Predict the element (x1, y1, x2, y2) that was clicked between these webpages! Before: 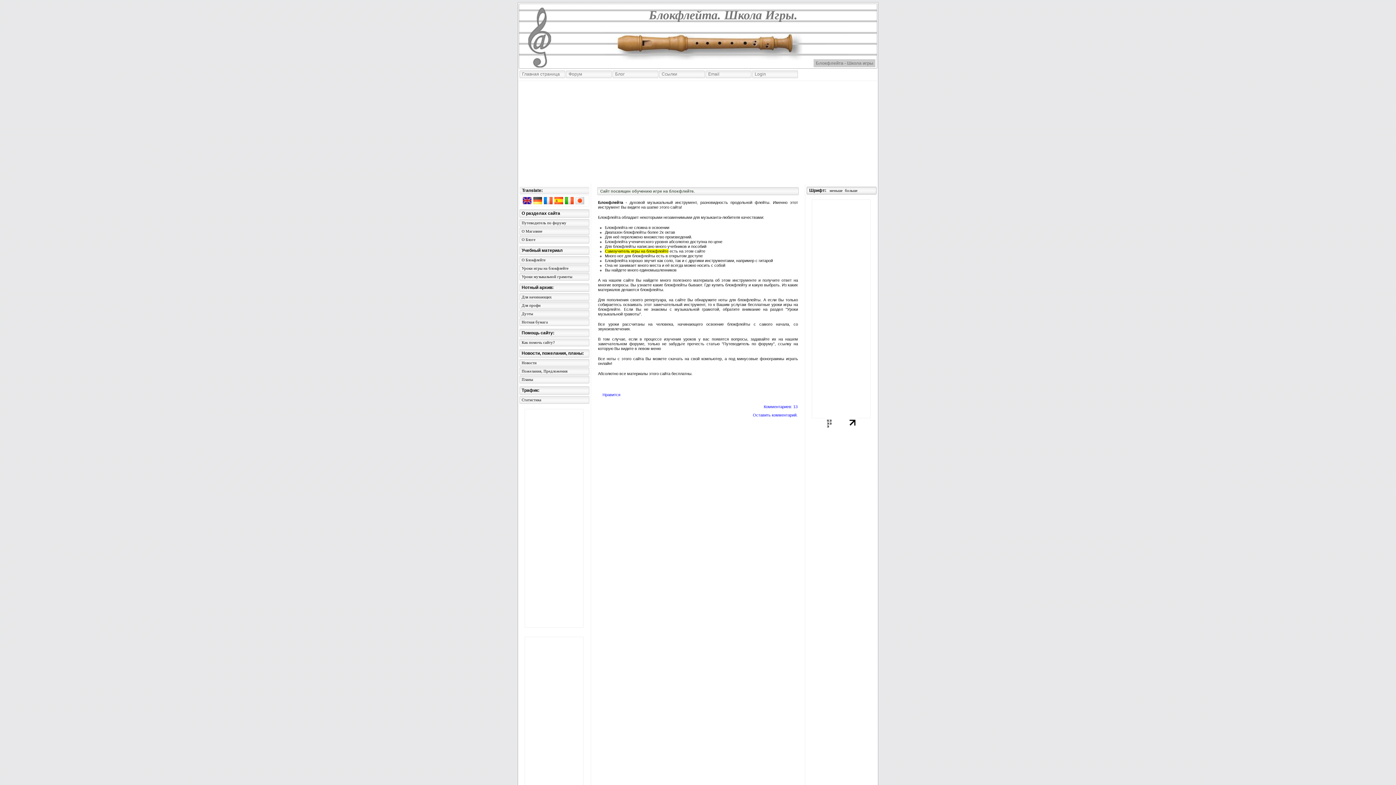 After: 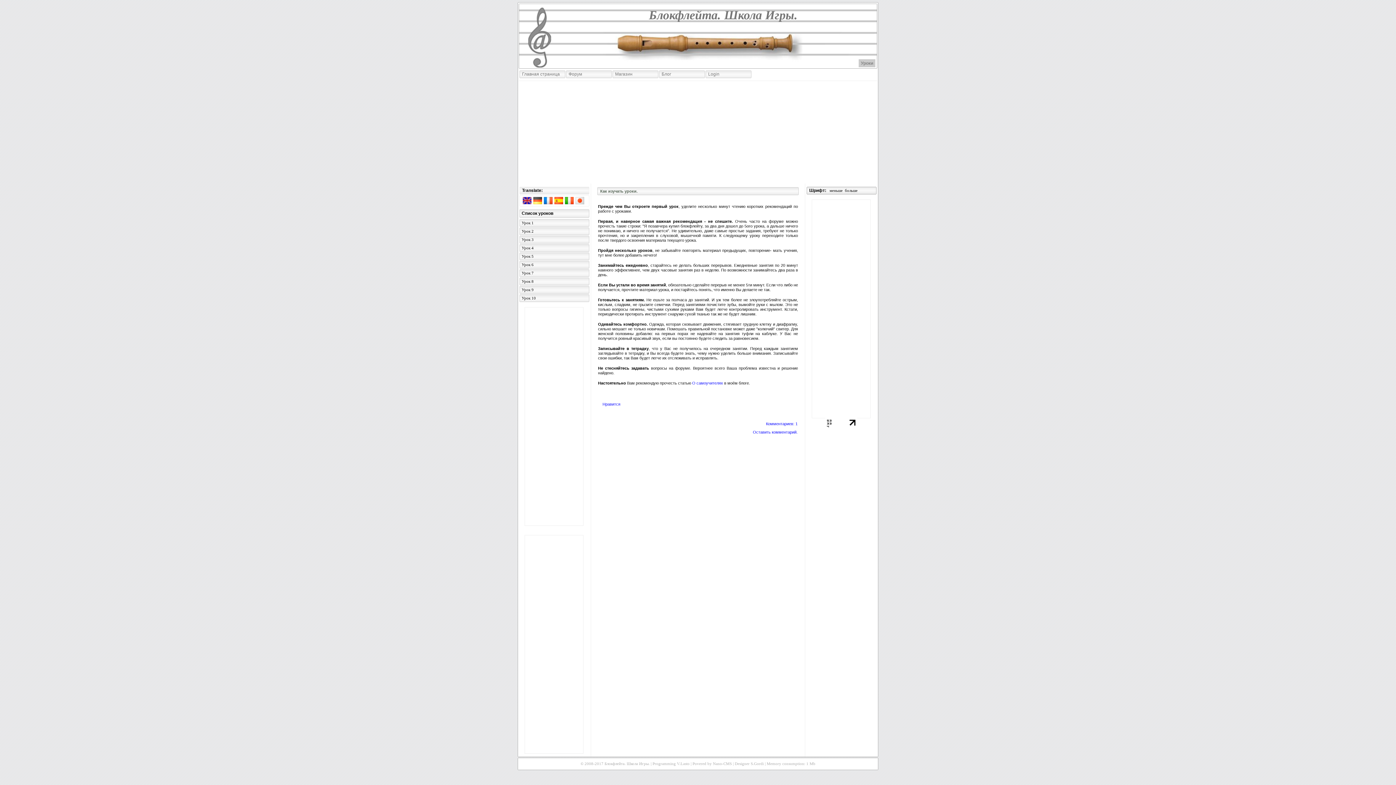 Action: bbox: (520, 264, 589, 271) label: Уроки игры на блокфлейте